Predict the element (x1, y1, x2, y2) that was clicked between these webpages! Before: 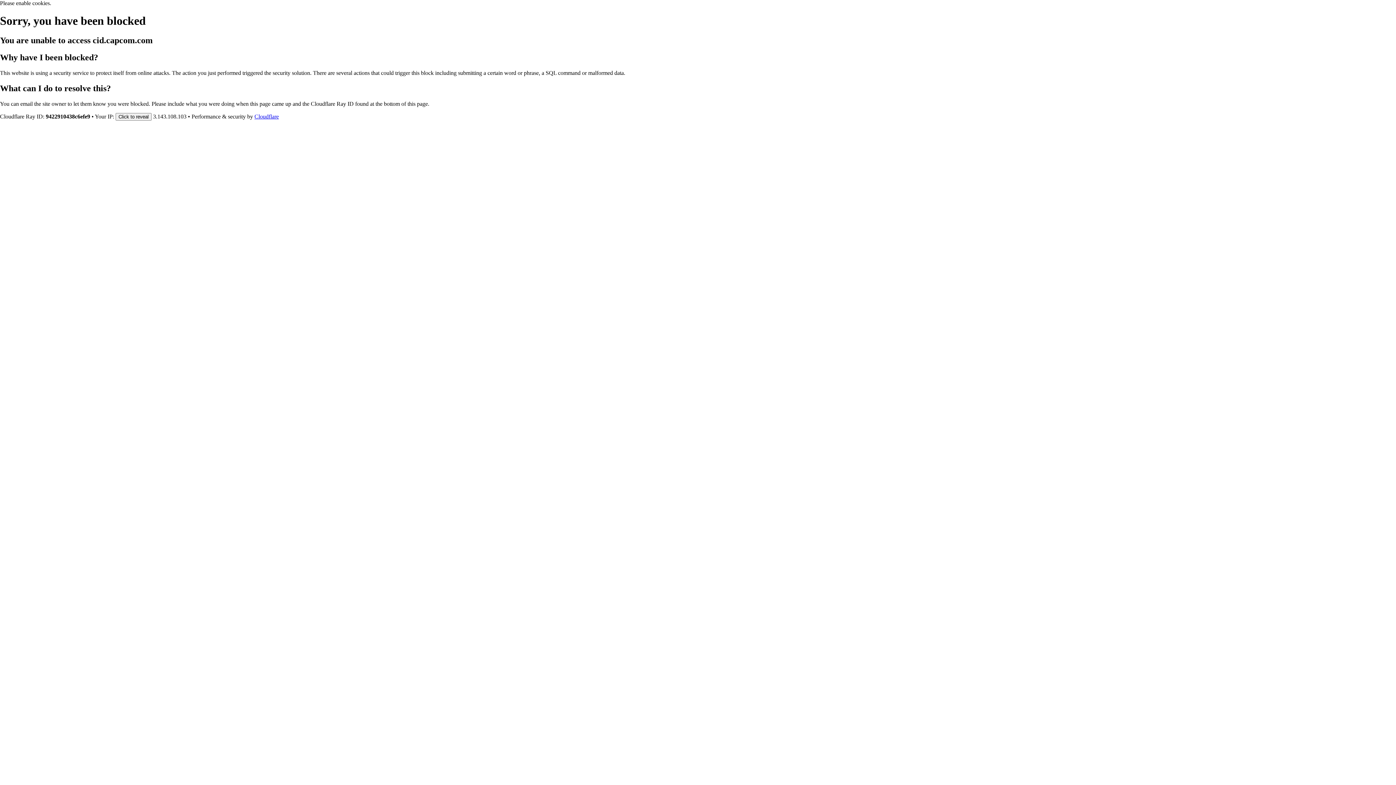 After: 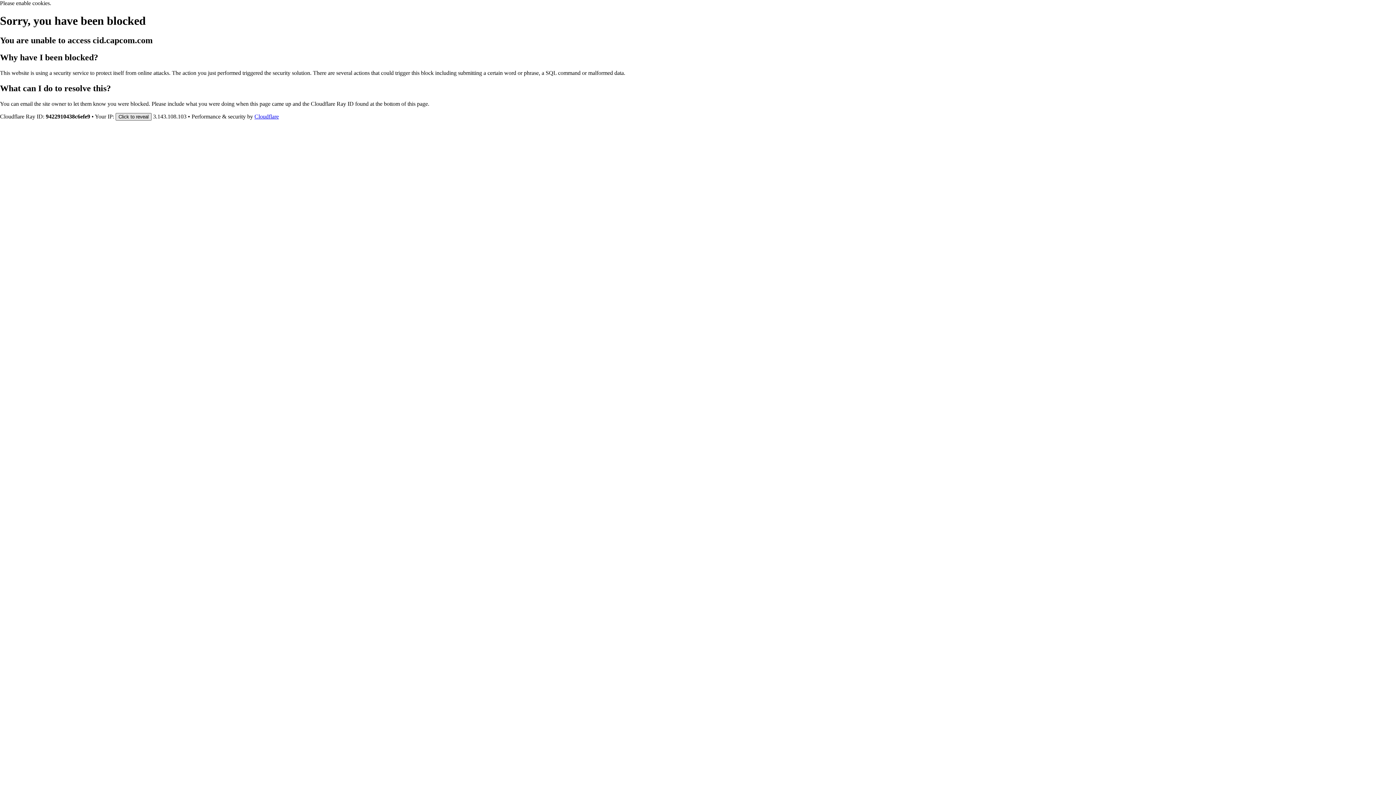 Action: label: Click to reveal bbox: (115, 112, 151, 120)